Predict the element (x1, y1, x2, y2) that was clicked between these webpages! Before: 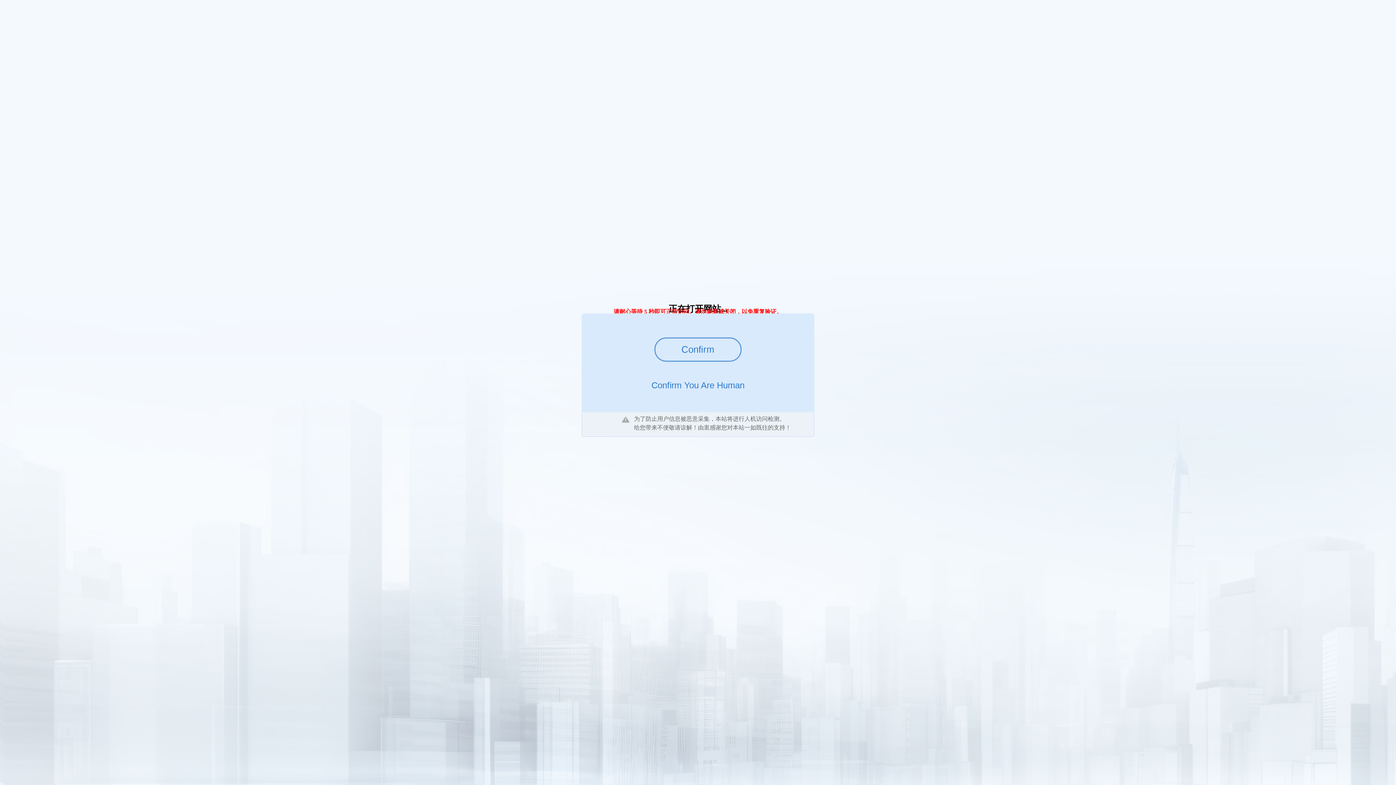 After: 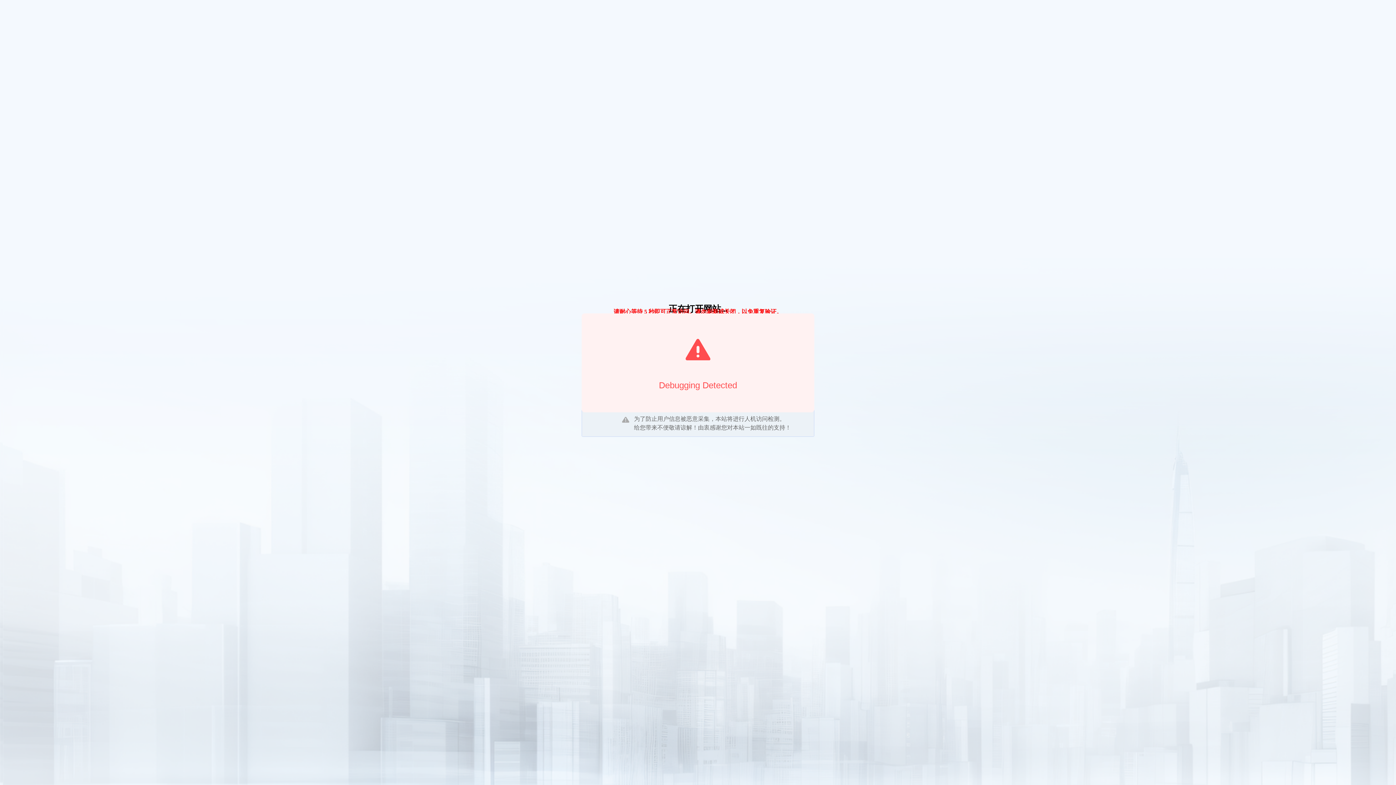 Action: bbox: (654, 337, 741, 361) label: Confirm